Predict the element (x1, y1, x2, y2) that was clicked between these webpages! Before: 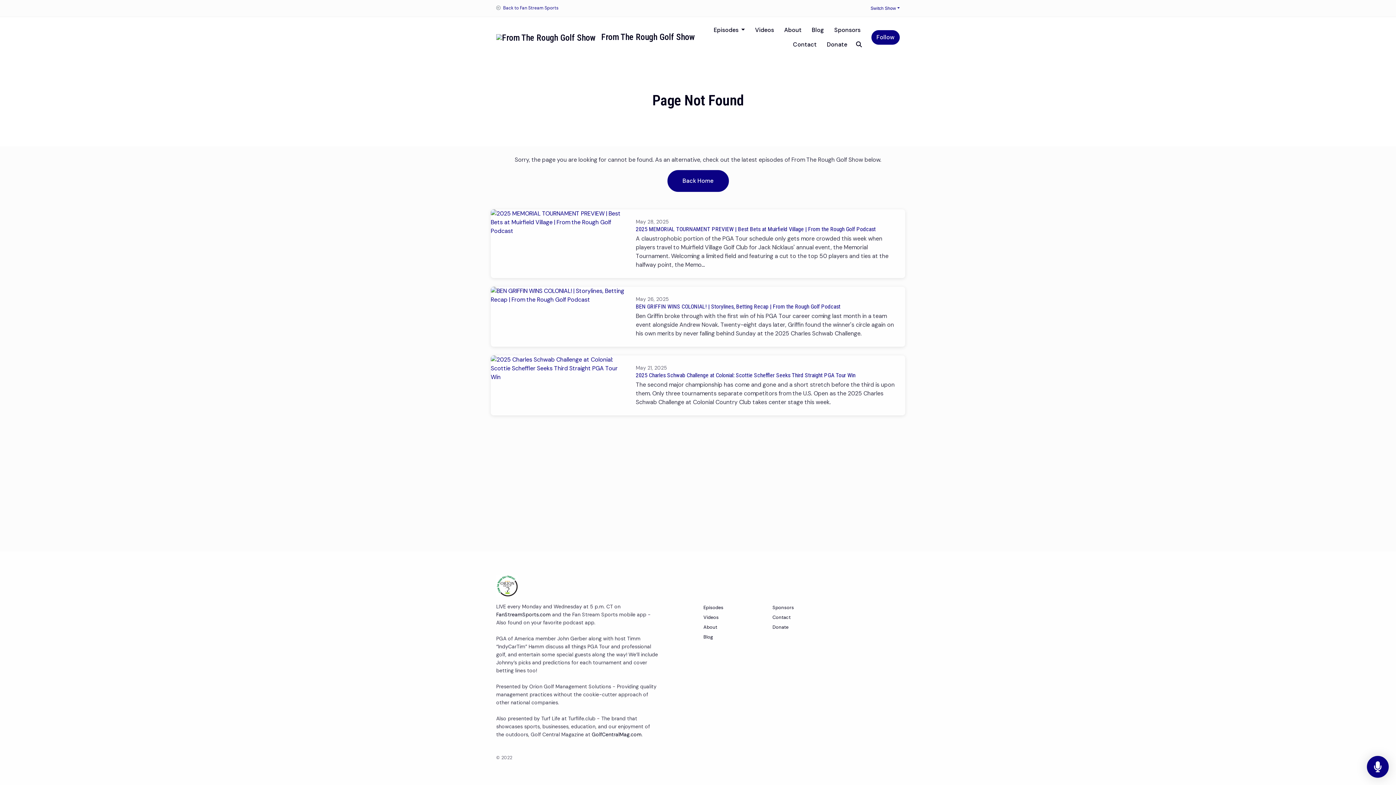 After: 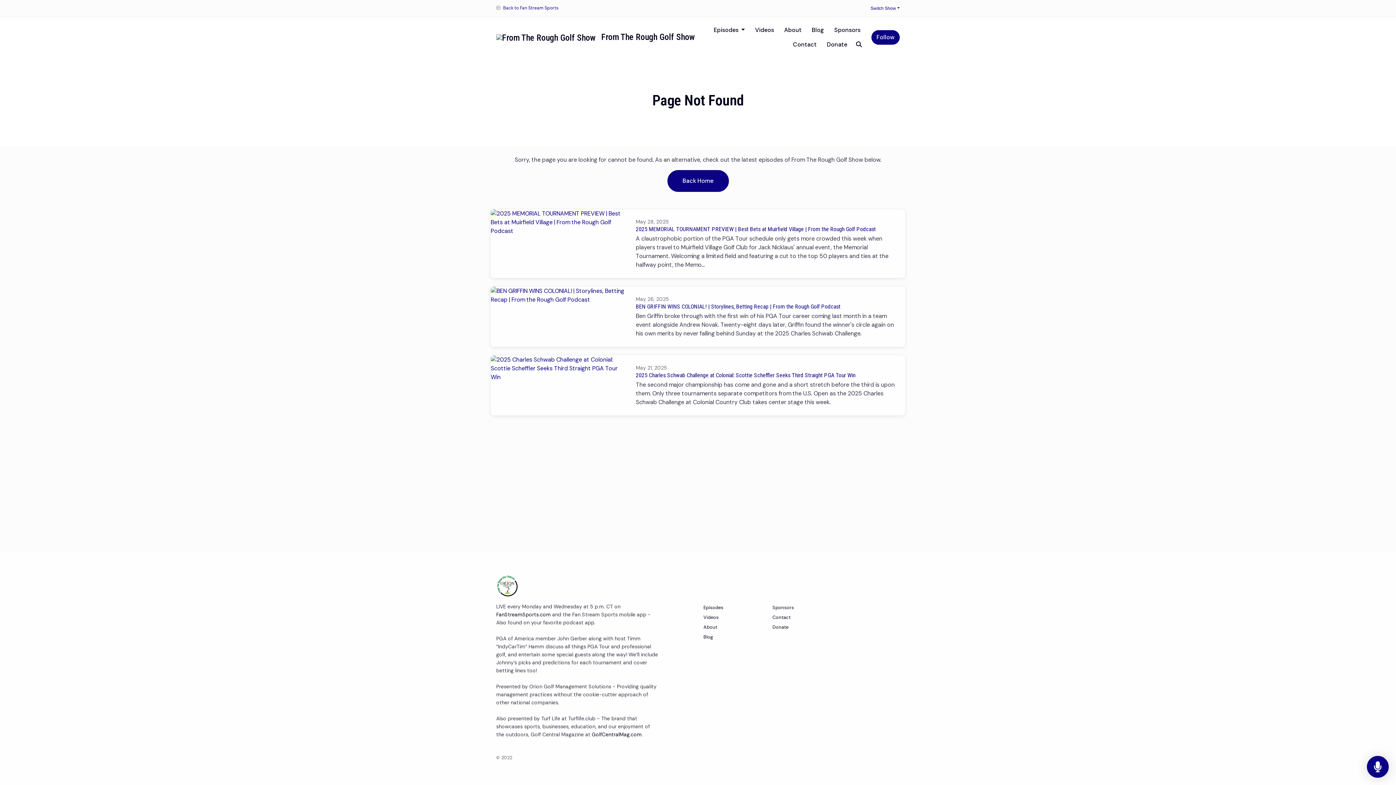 Action: bbox: (703, 602, 723, 612) label: Episodes